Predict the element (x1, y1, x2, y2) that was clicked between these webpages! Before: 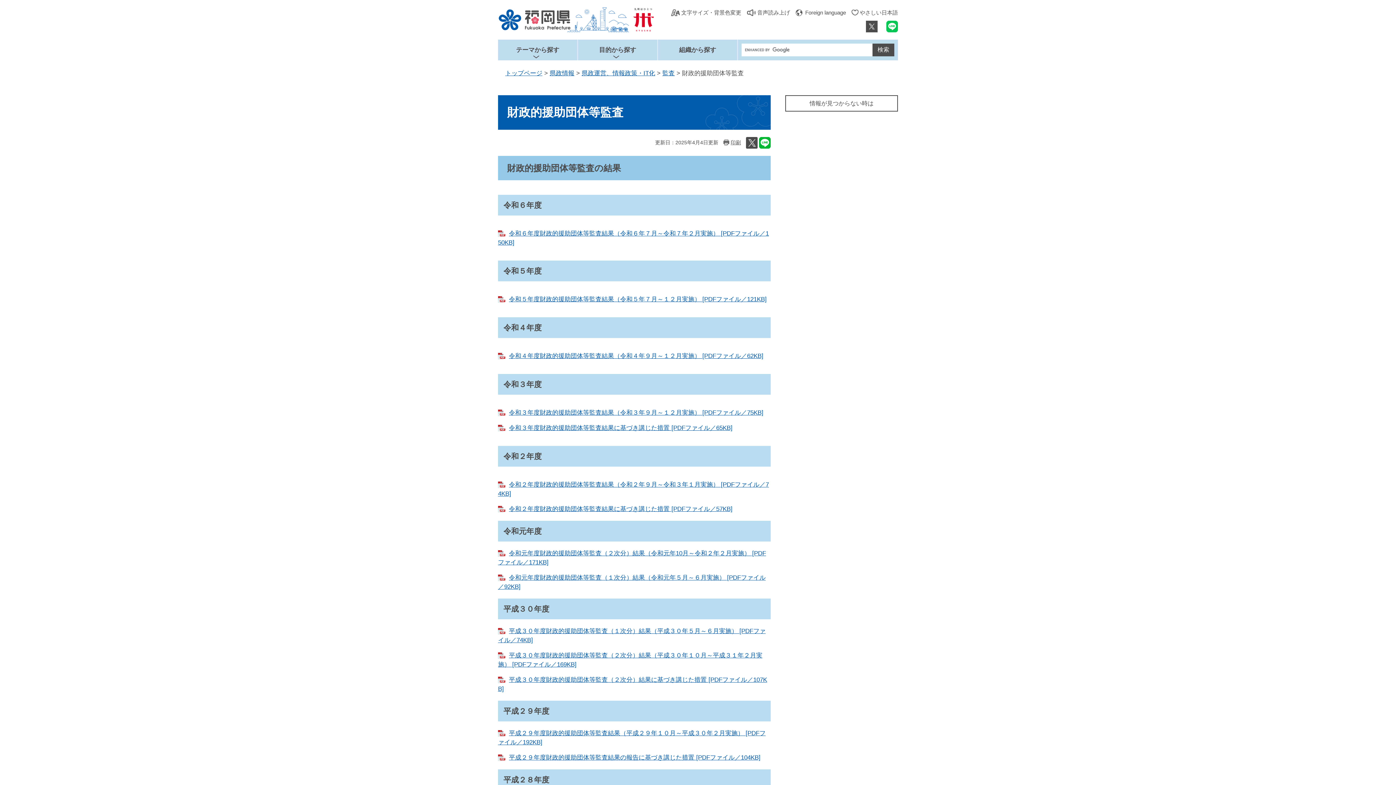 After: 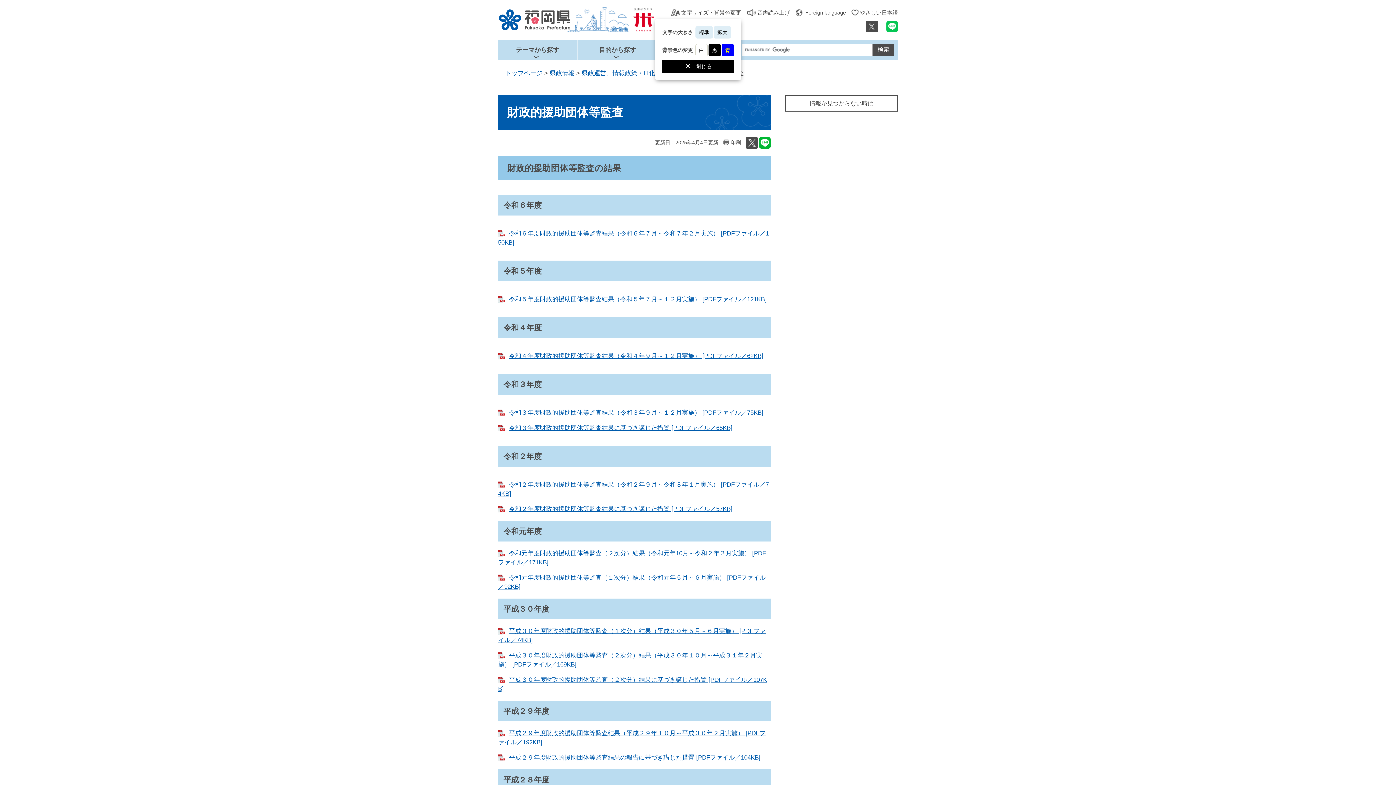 Action: label: 文字サイズ・背景色変更 bbox: (670, 7, 741, 16)